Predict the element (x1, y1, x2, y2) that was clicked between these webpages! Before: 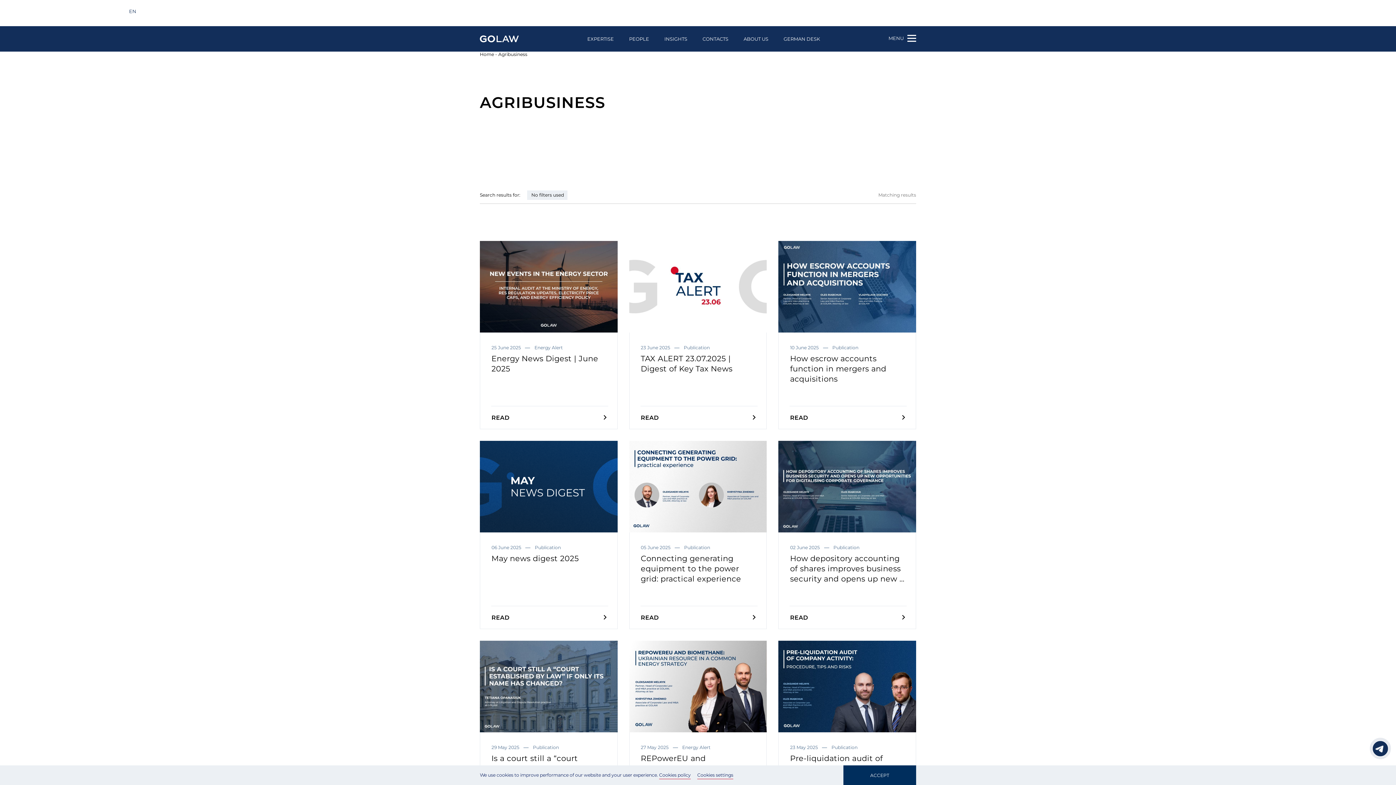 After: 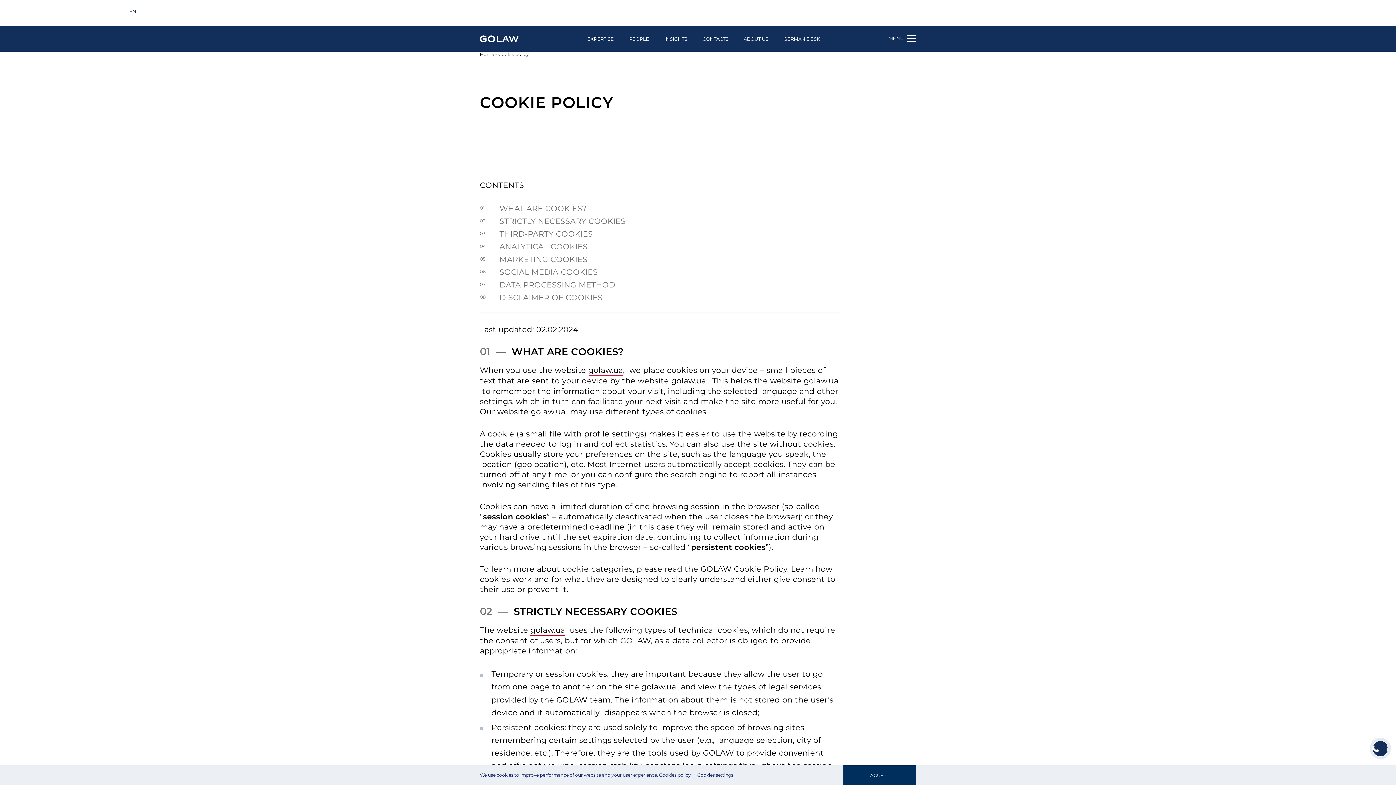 Action: label: Cookies policy bbox: (659, 771, 690, 779)